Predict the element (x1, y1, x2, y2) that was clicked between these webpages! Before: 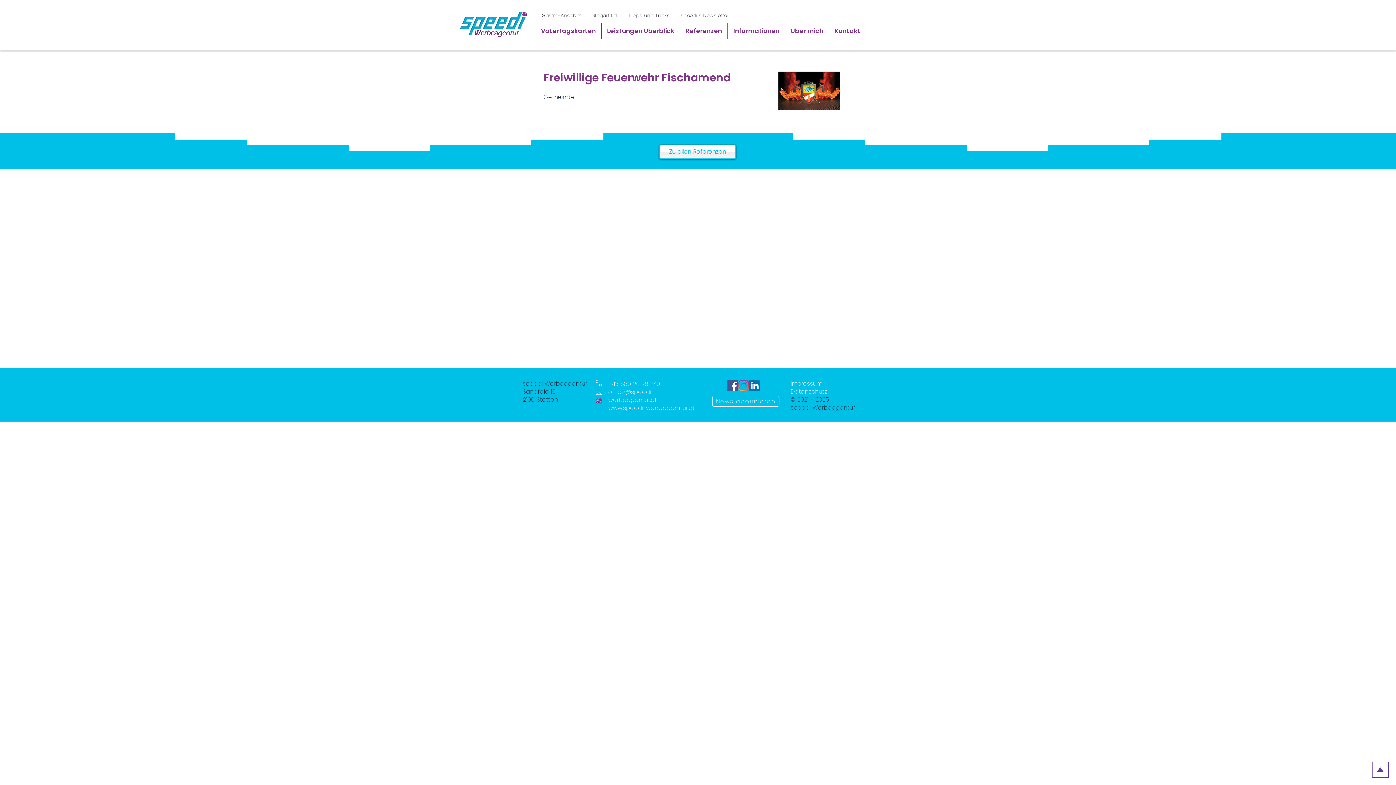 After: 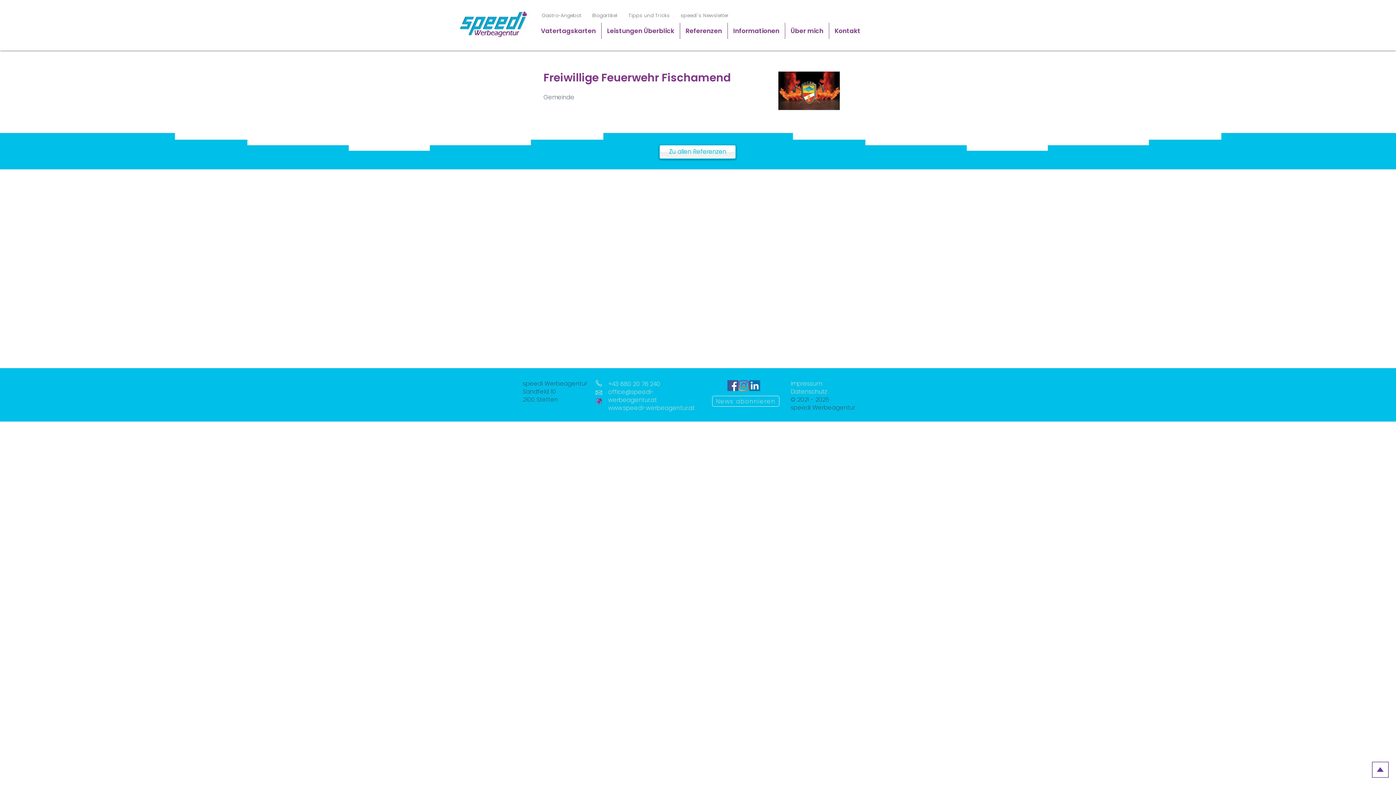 Action: bbox: (738, 380, 749, 391) label: Instagram Icon